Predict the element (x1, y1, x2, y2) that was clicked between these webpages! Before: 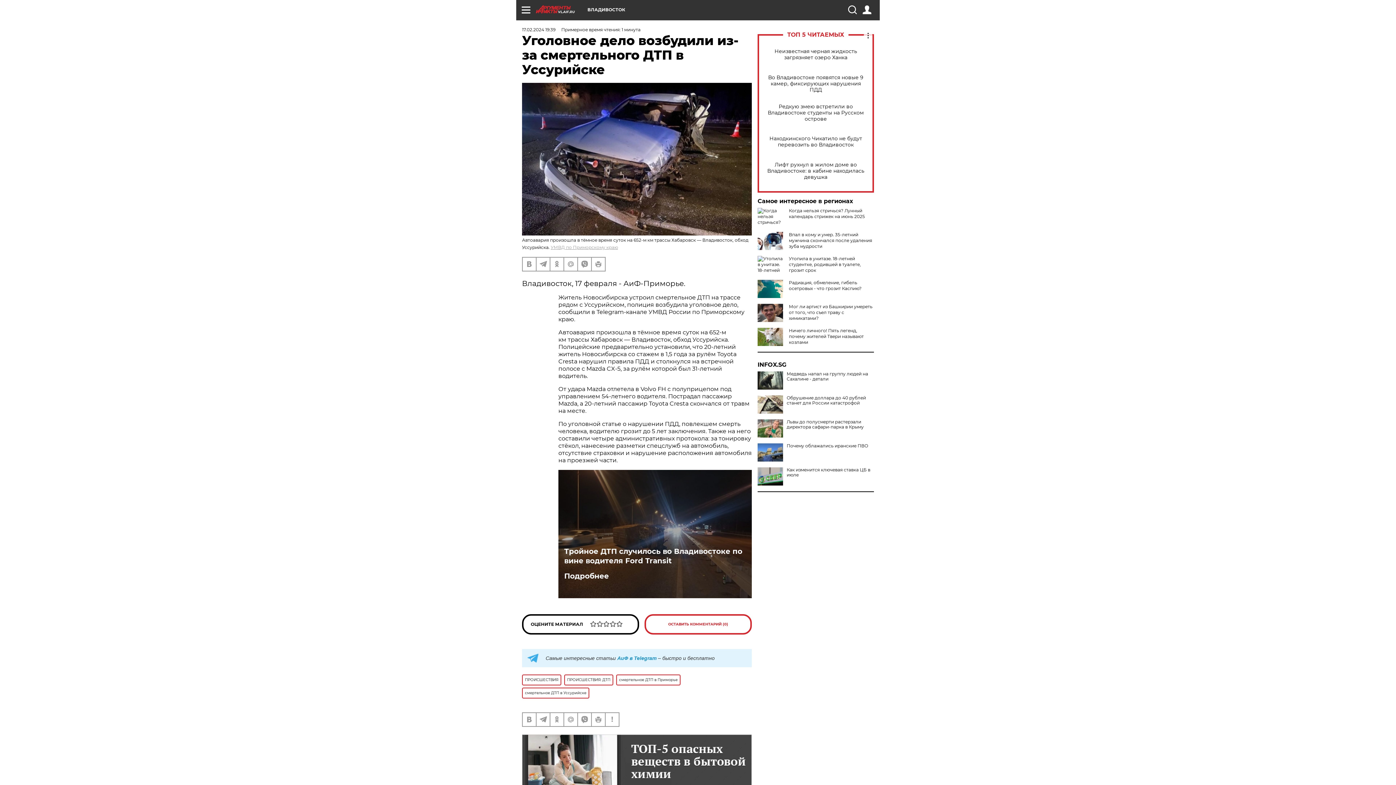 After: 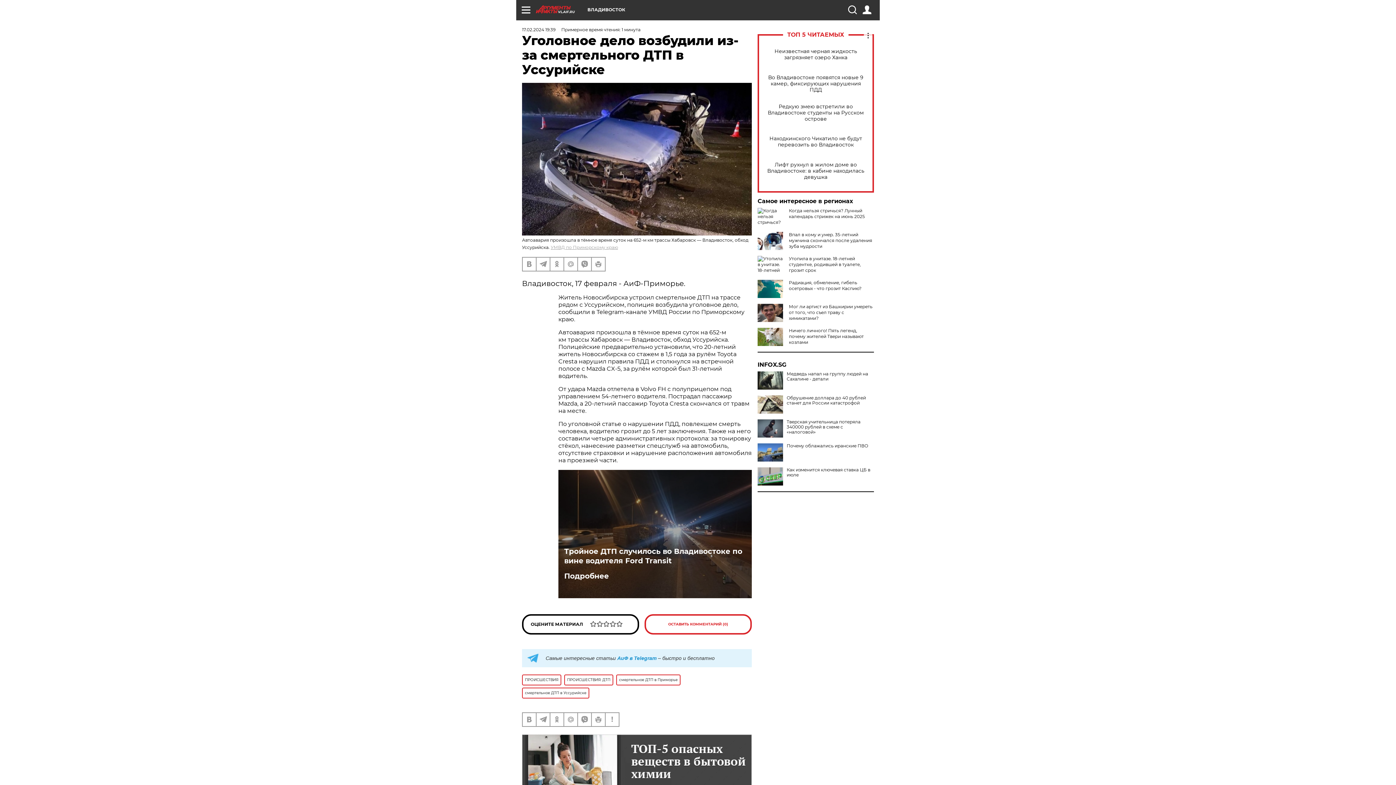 Action: bbox: (757, 419, 783, 437)